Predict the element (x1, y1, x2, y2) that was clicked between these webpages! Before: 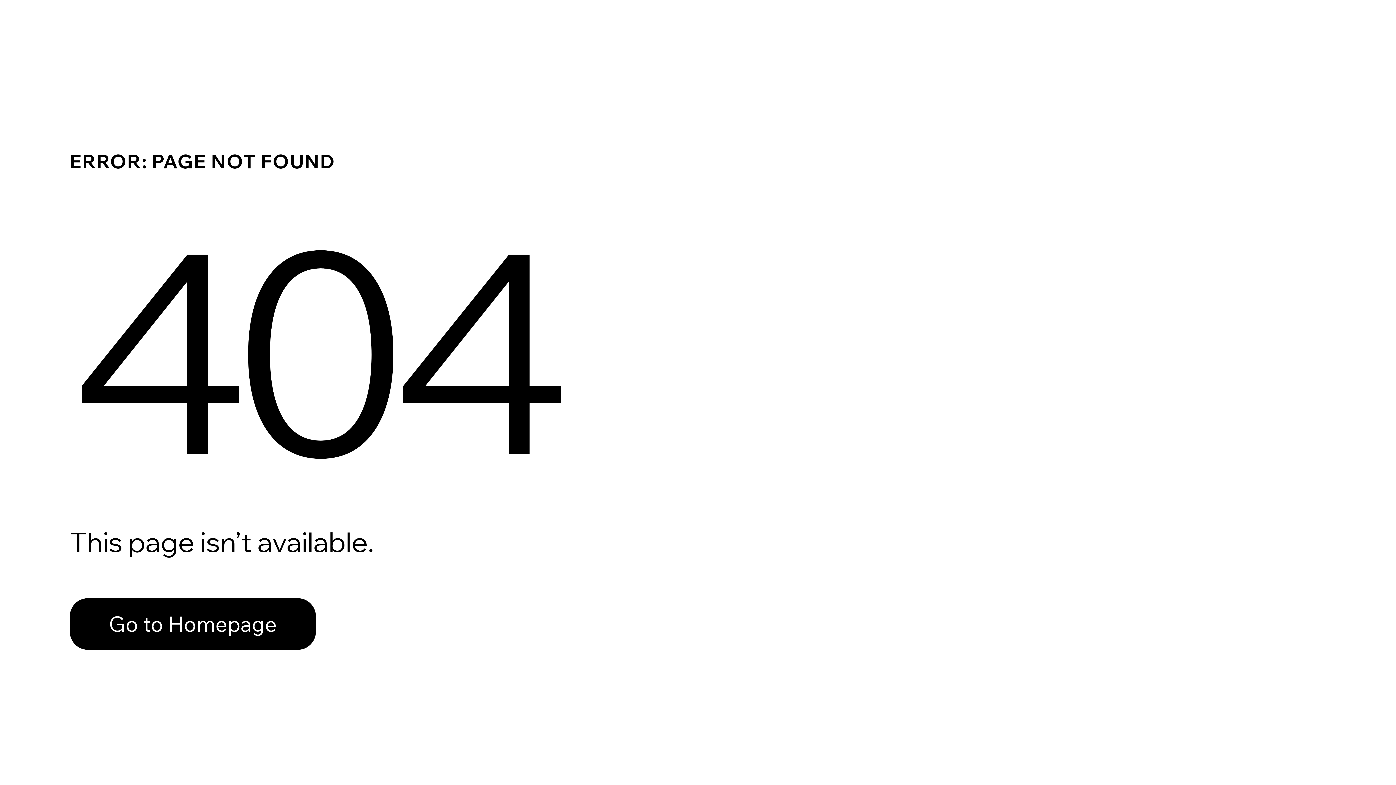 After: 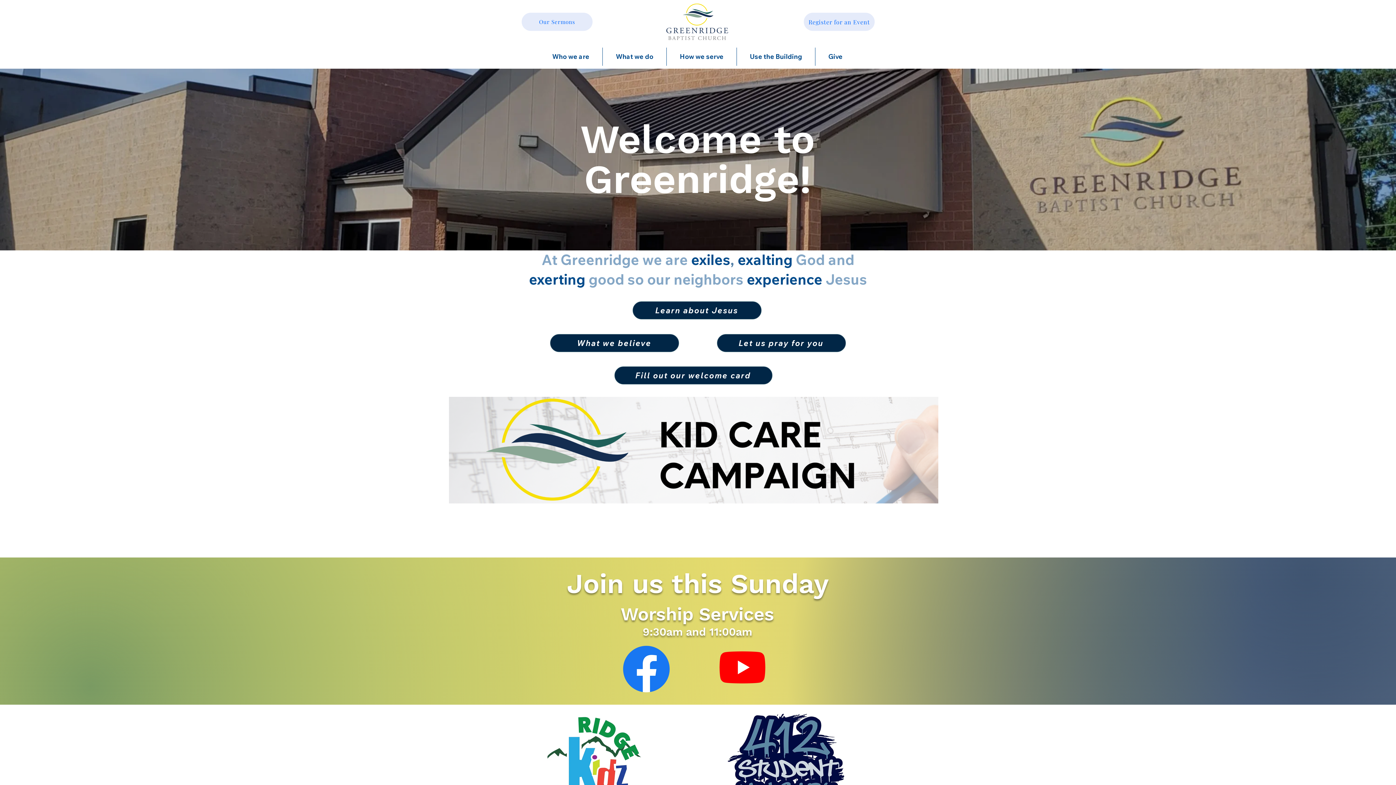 Action: label: Go to Homepage bbox: (69, 598, 316, 650)